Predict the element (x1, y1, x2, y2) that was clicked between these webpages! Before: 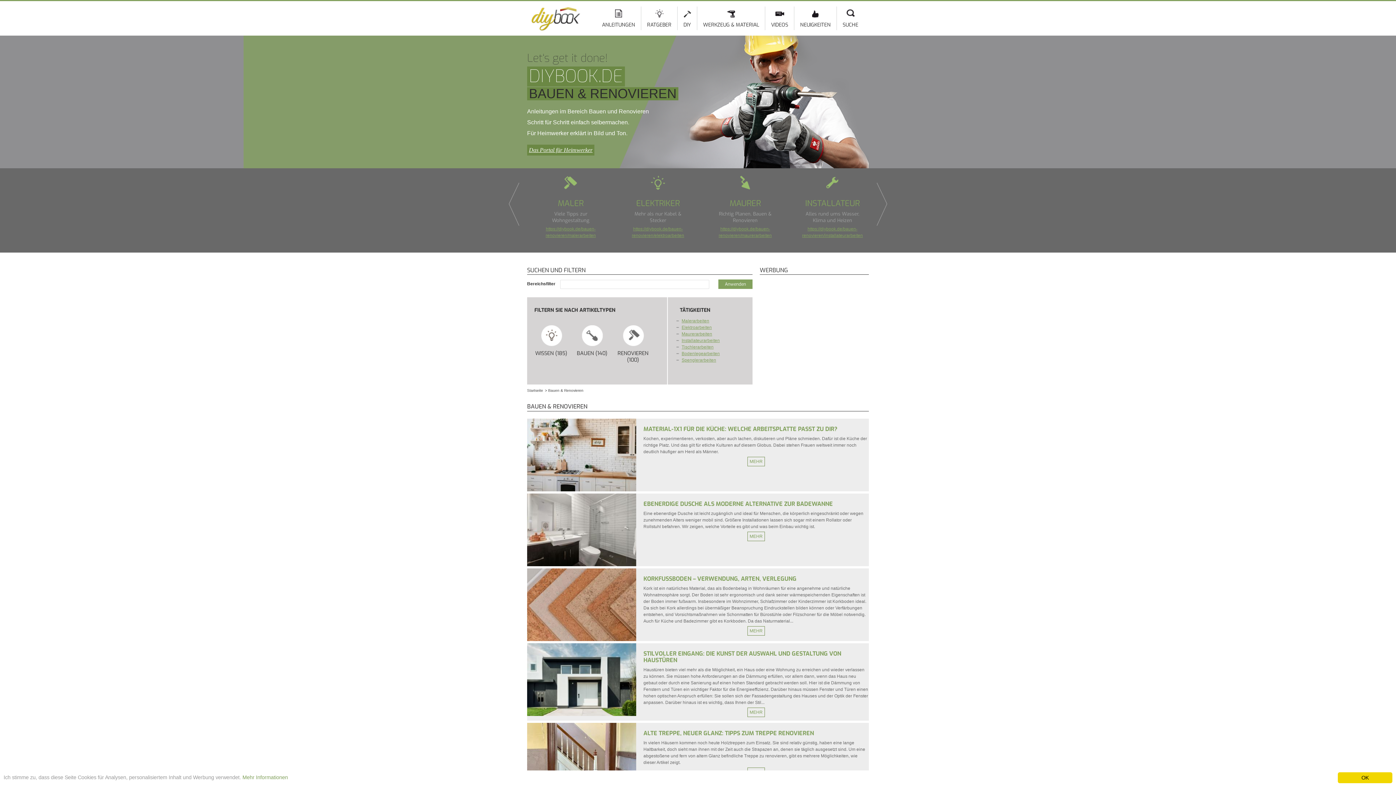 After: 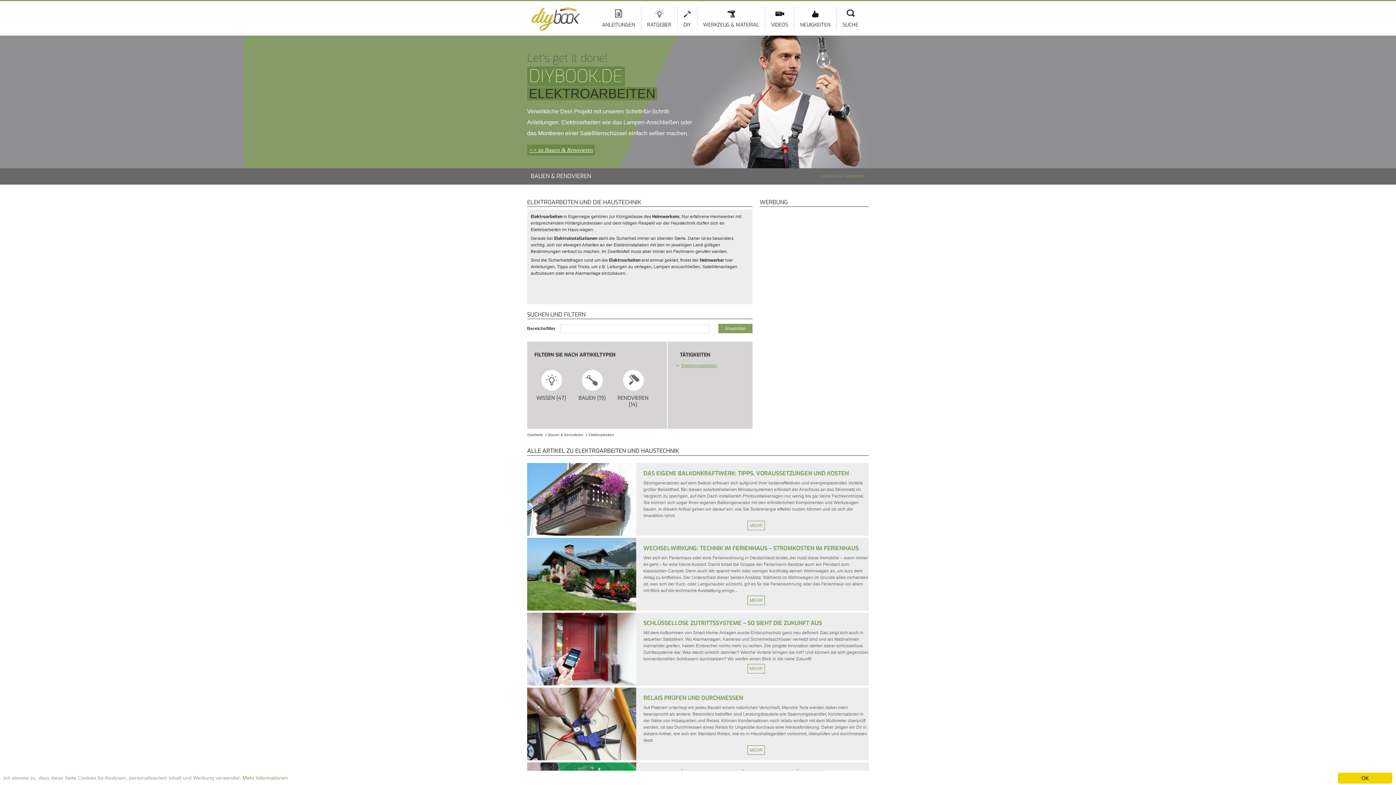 Action: bbox: (618, 175, 698, 223) label: ELEKTRIKER

Mehr als nur Kabel & Stecker